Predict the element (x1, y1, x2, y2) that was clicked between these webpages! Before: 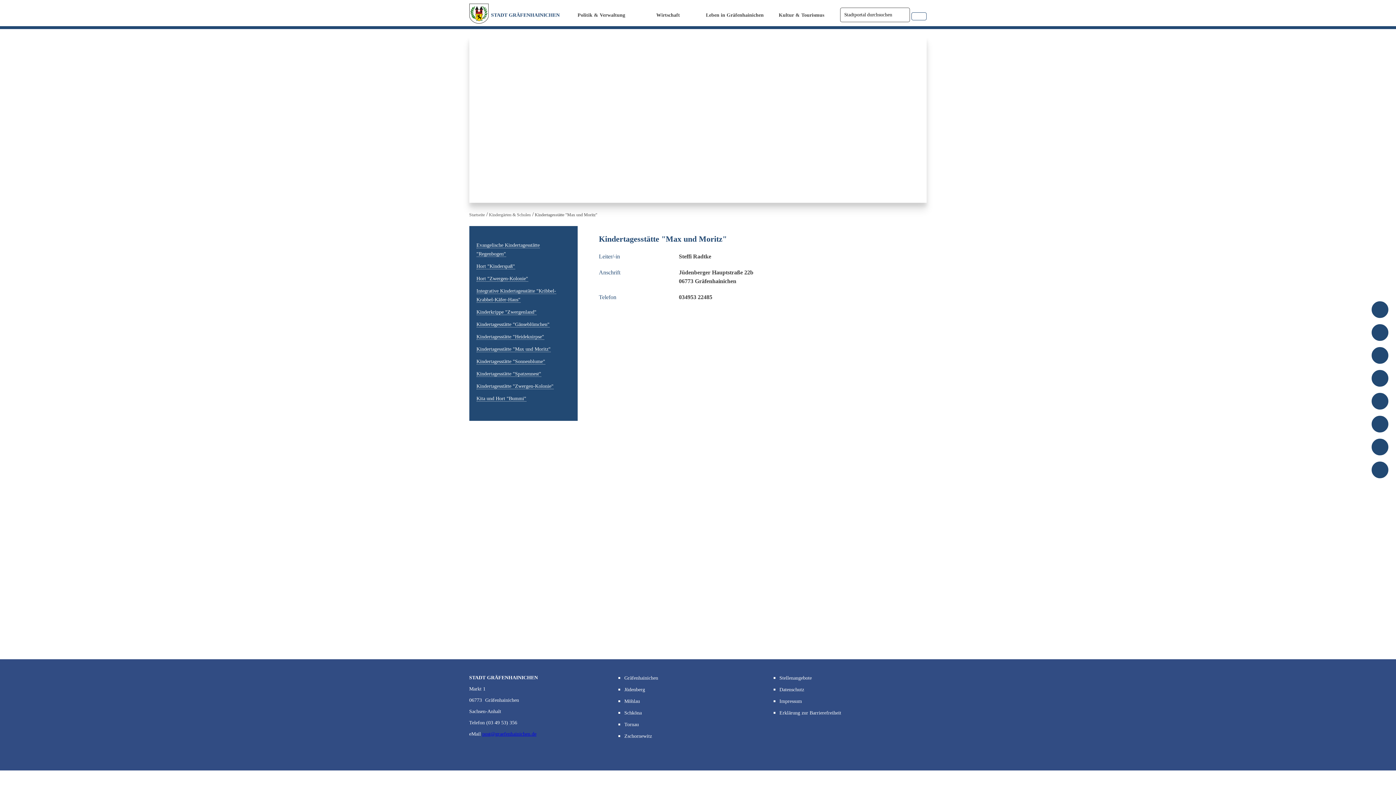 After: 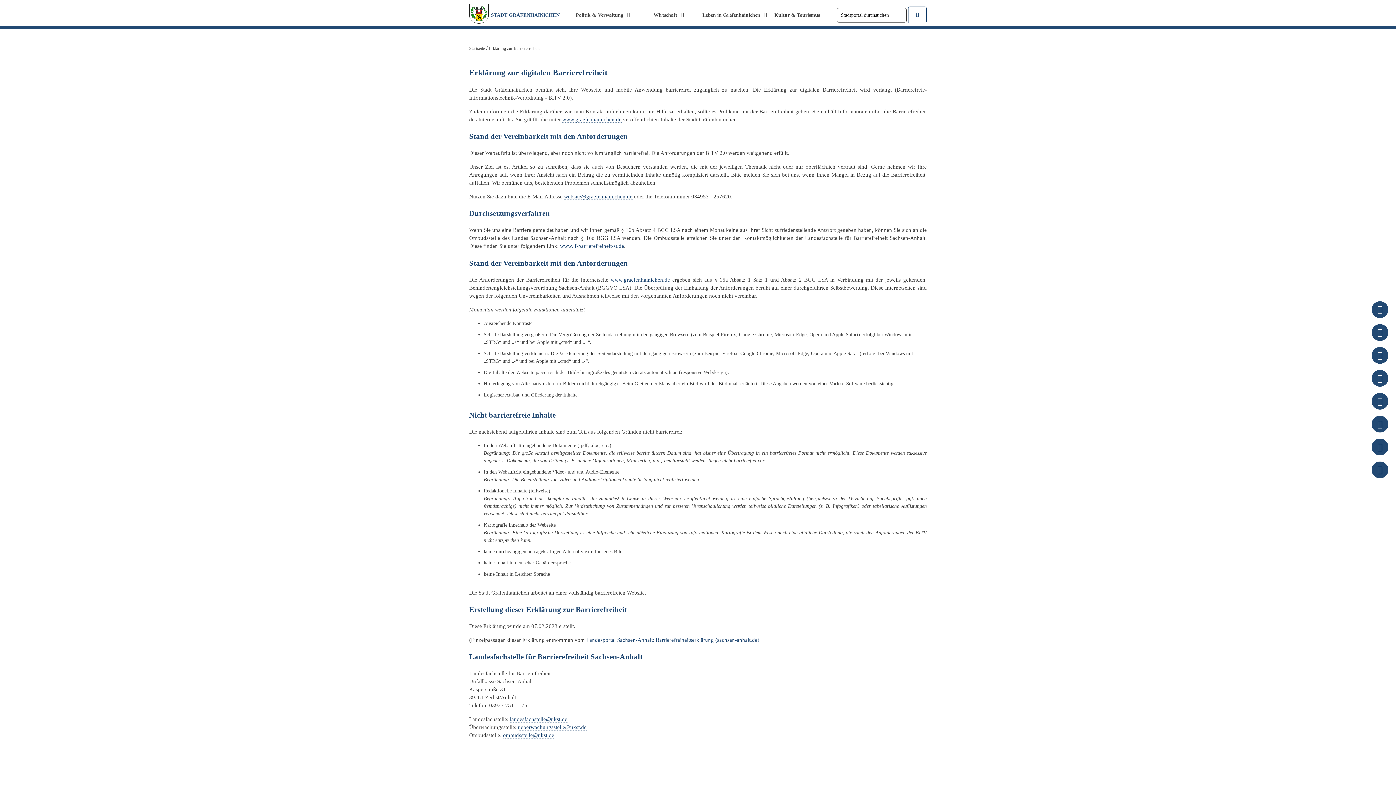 Action: label: Erklärung zur Barrierefreiheit bbox: (779, 710, 841, 716)